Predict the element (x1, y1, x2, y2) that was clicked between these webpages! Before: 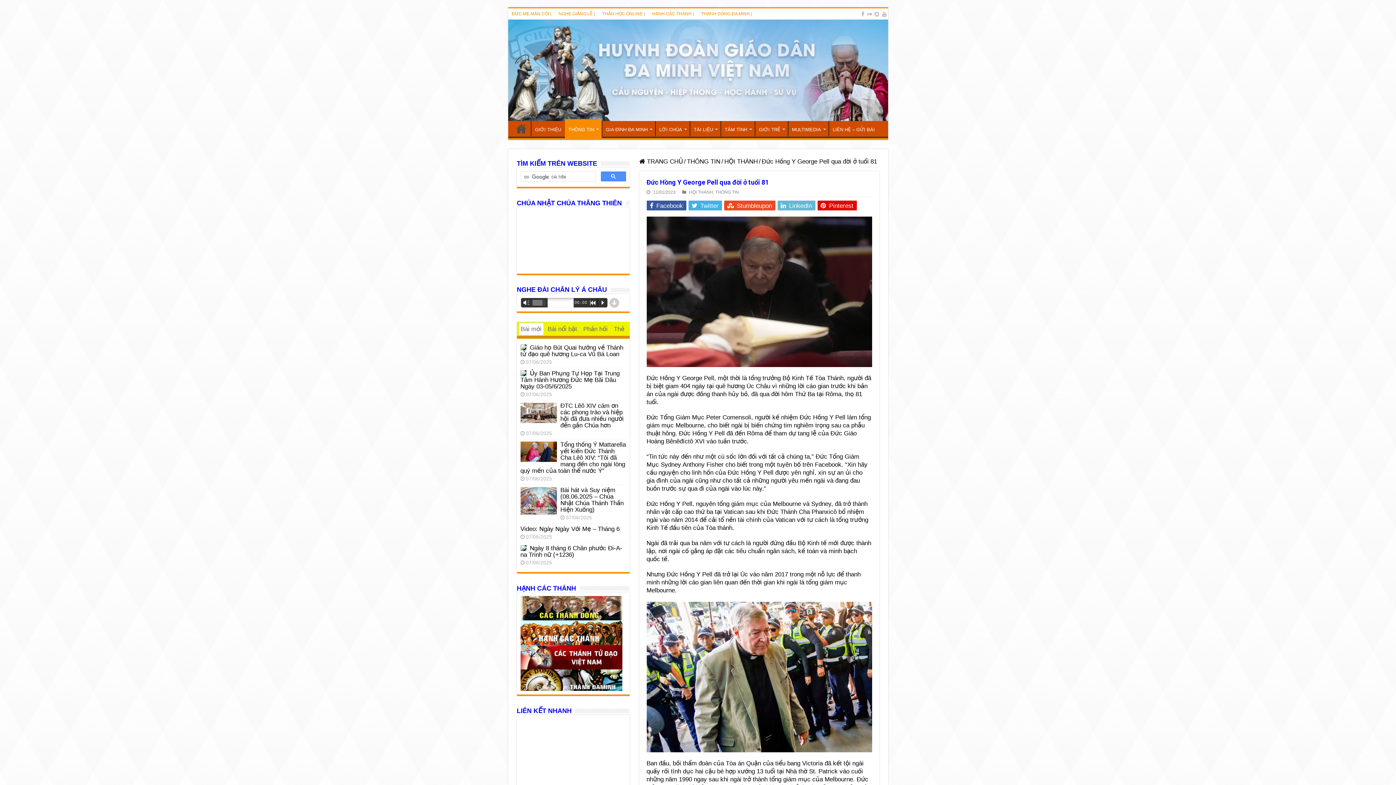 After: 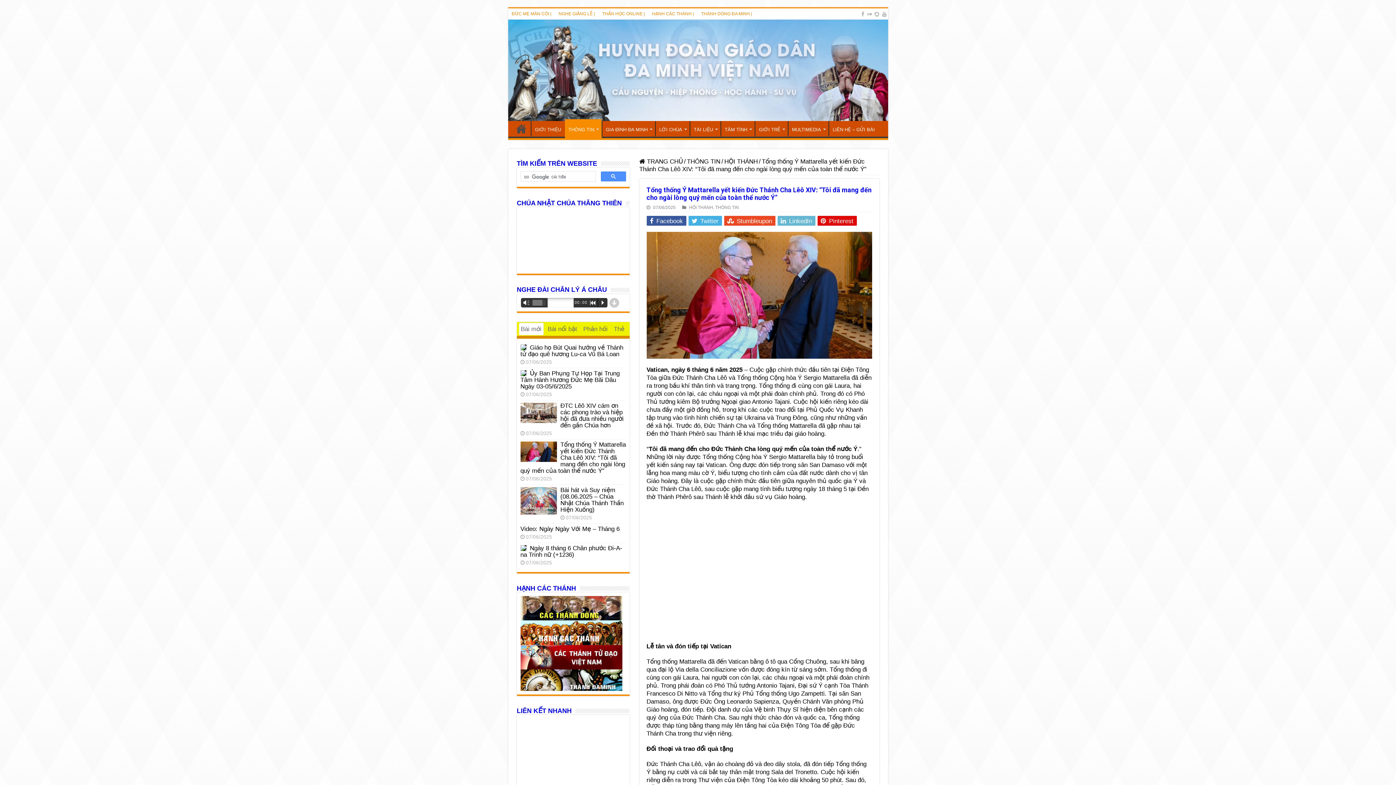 Action: bbox: (520, 441, 626, 474) label: Tổng thống Ý Mattarella yết kiến Đức Thánh Cha Lêô XIV: “Tôi đã mang đến cho ngài lòng quý mến của toàn thể nước Ý”